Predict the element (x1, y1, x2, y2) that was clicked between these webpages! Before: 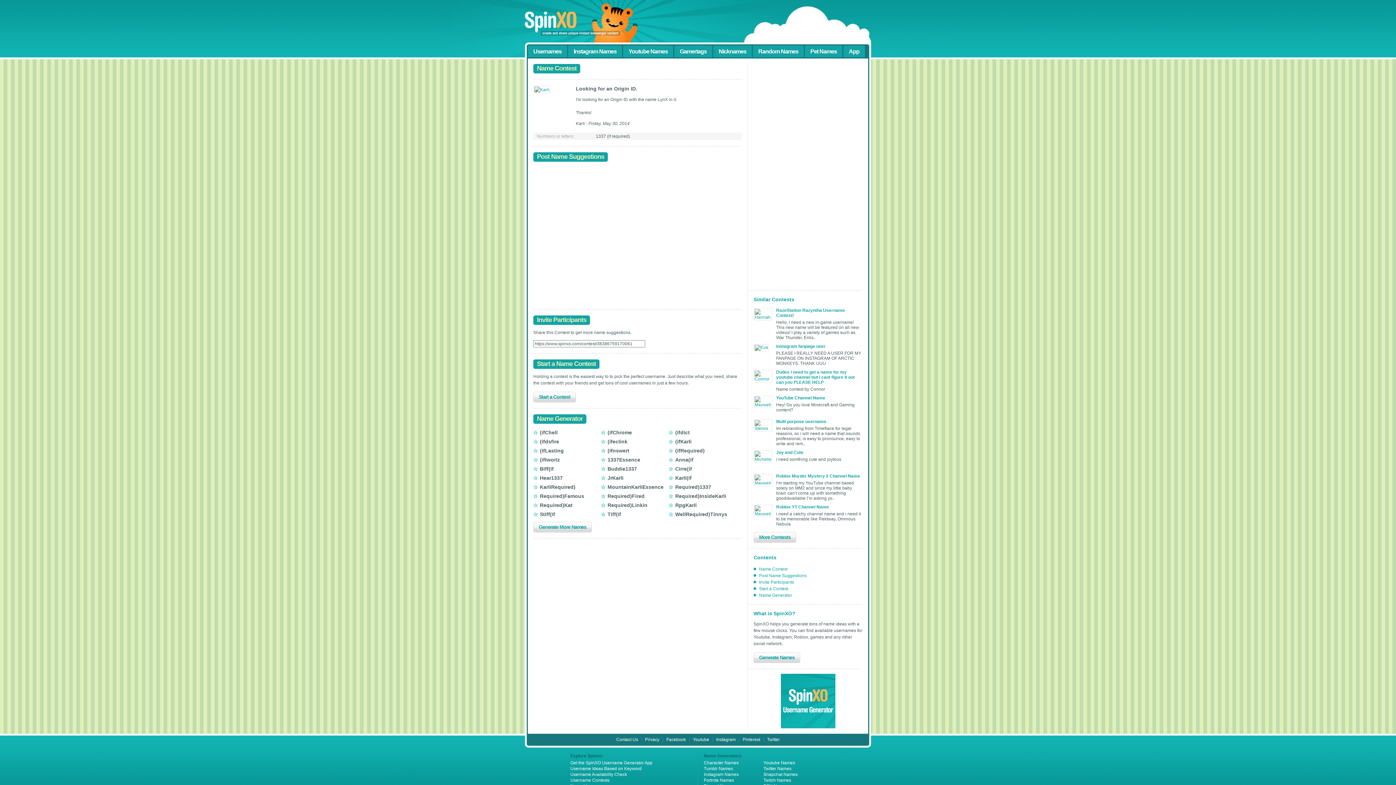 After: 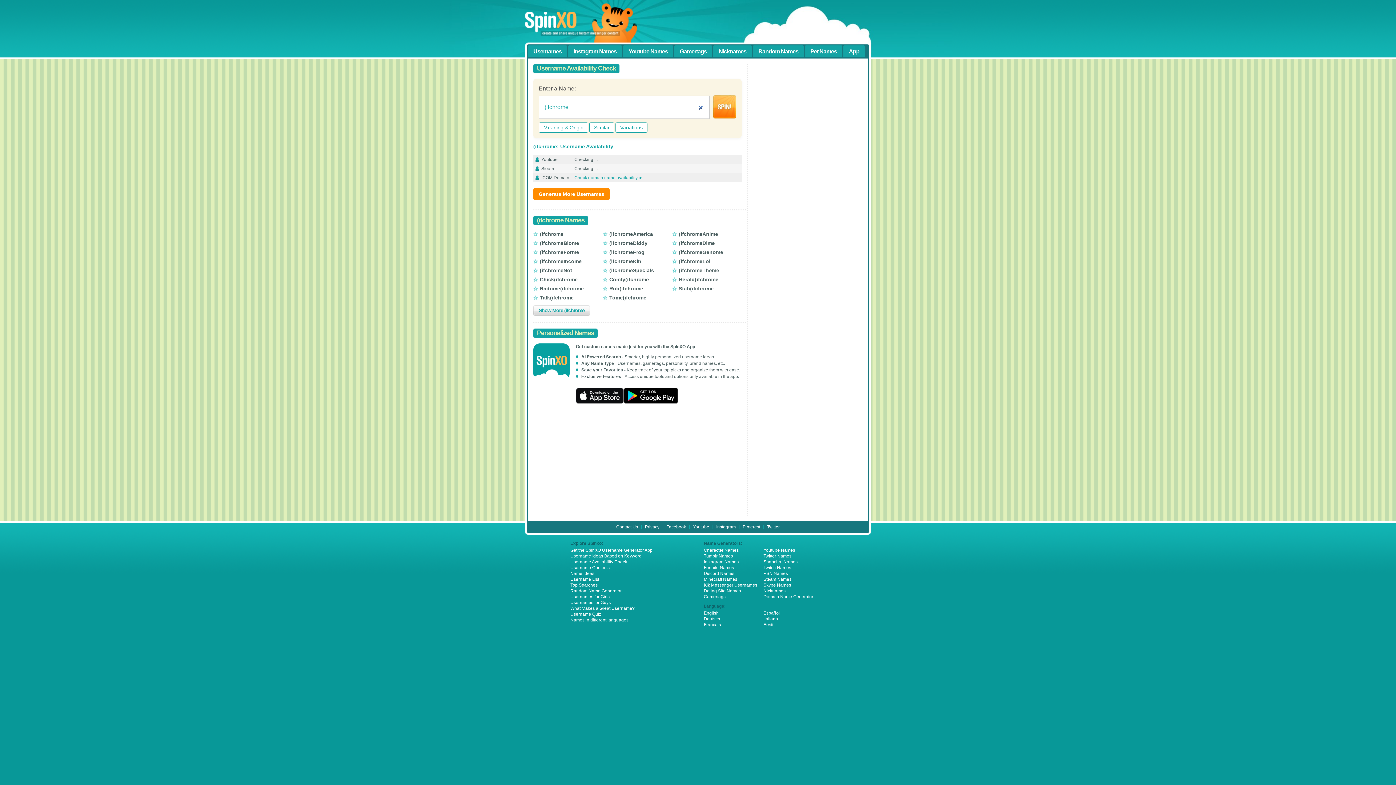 Action: label: (ifChrome bbox: (601, 429, 668, 436)